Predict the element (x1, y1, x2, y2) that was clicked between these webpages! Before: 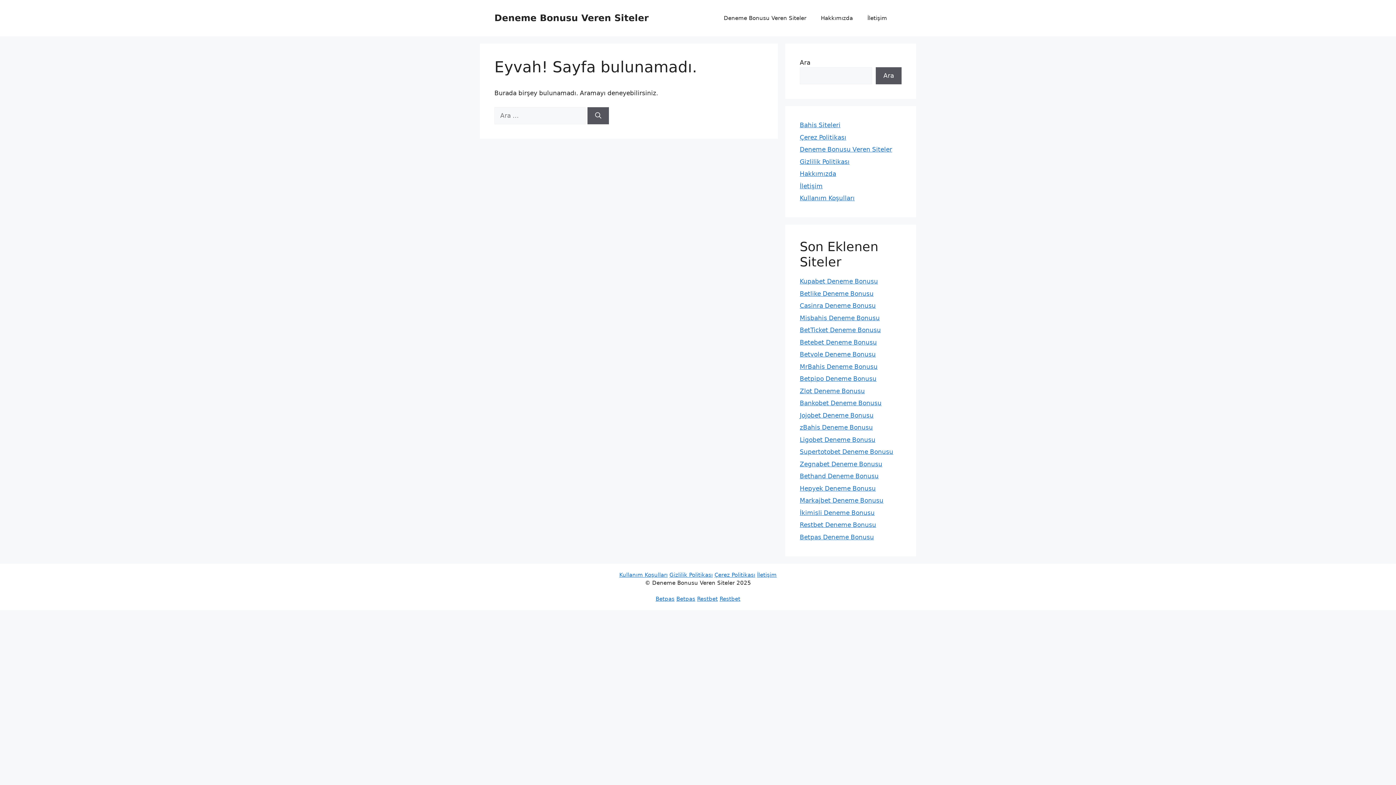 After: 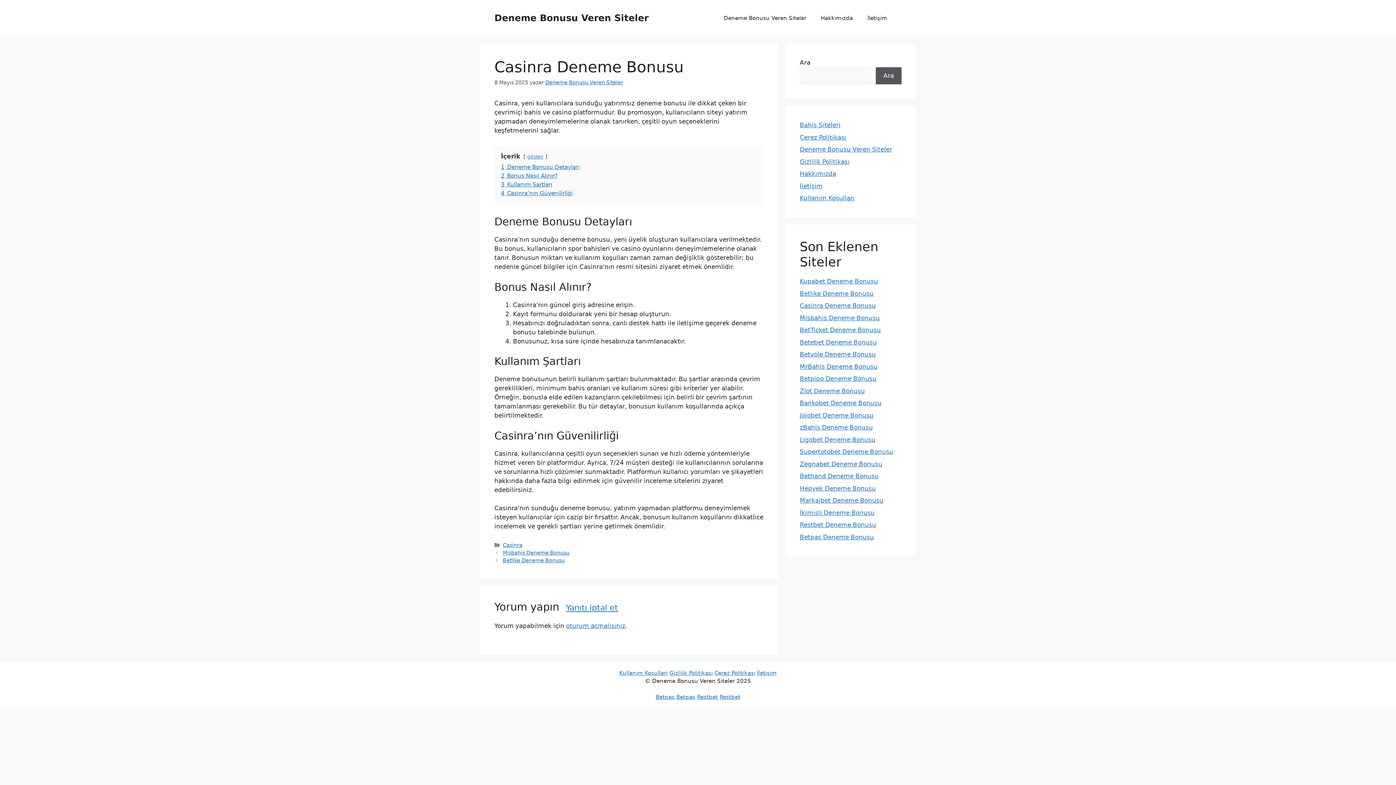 Action: label: Casinra Deneme Bonusu bbox: (800, 302, 876, 309)